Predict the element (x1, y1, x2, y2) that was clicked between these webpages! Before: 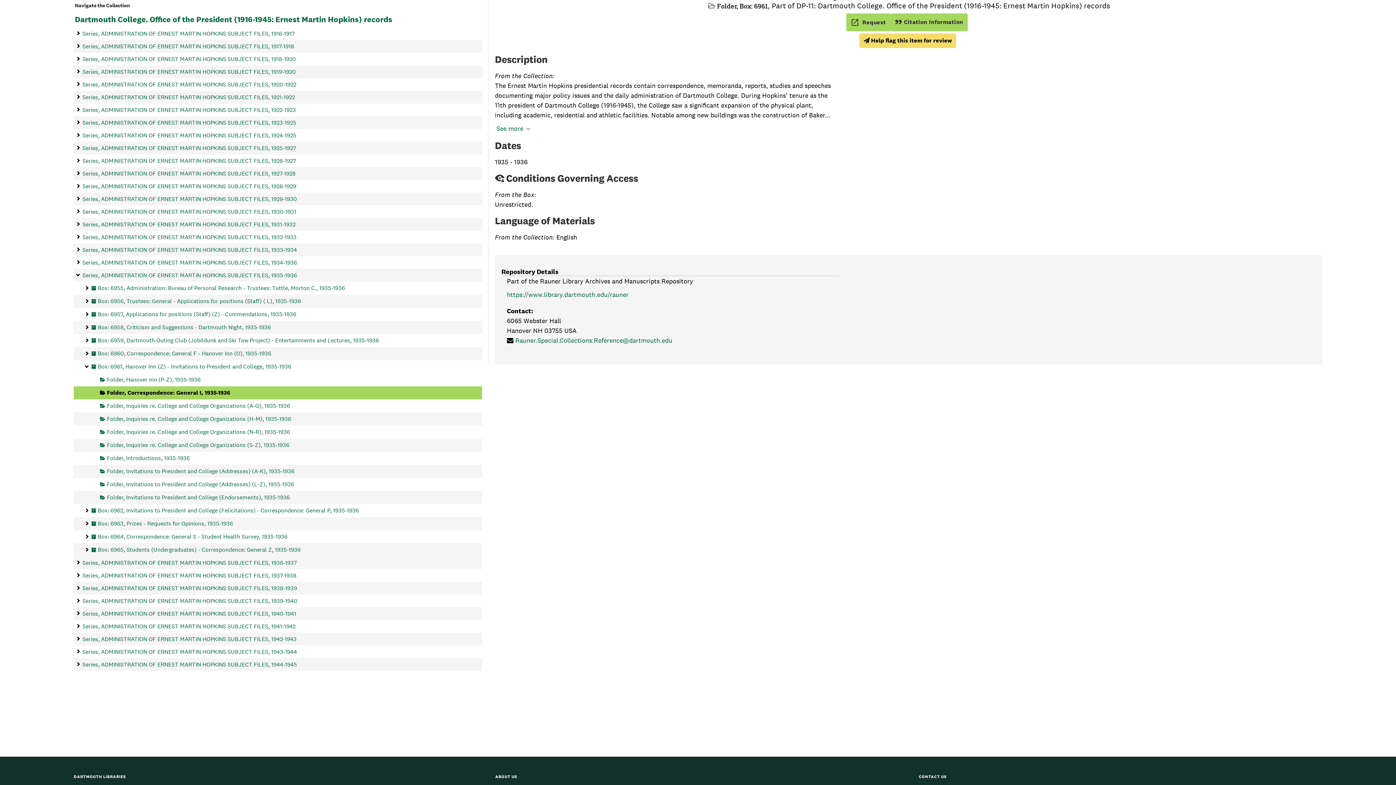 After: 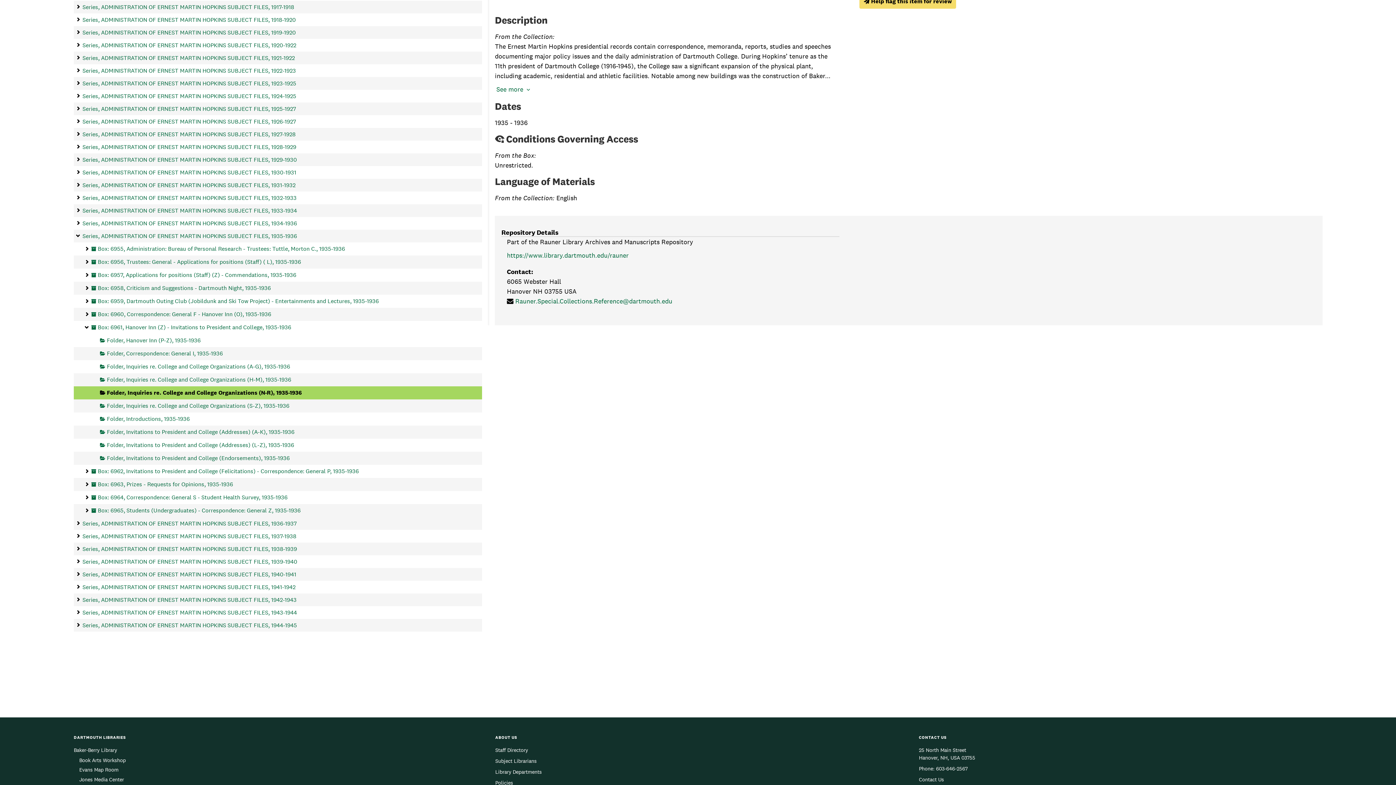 Action: label: Folder, Inquiries re. College and College Organizations (N-R), 1935-1936 bbox: (100, 425, 290, 438)